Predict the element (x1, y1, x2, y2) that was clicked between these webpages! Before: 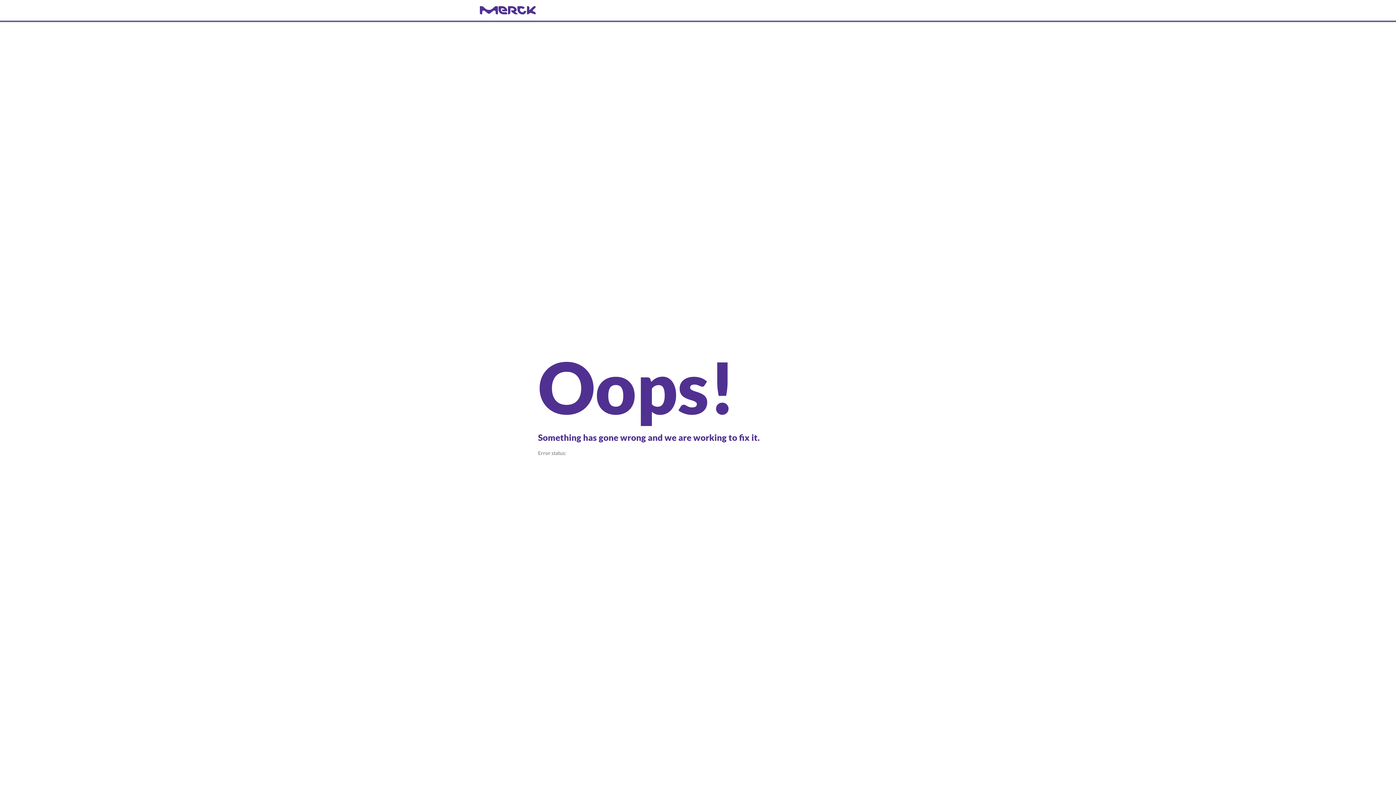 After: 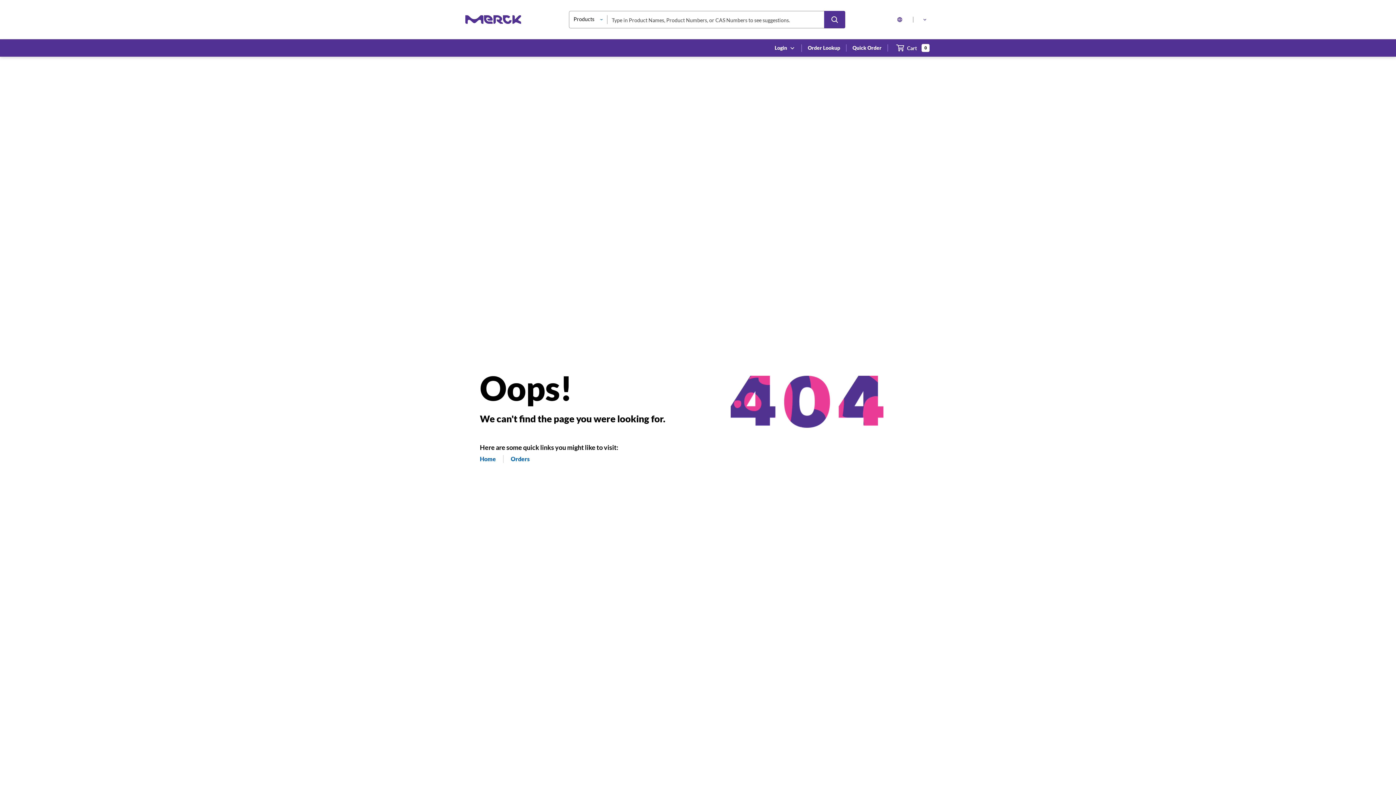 Action: bbox: (480, 6, 916, 14) label: navigate-home